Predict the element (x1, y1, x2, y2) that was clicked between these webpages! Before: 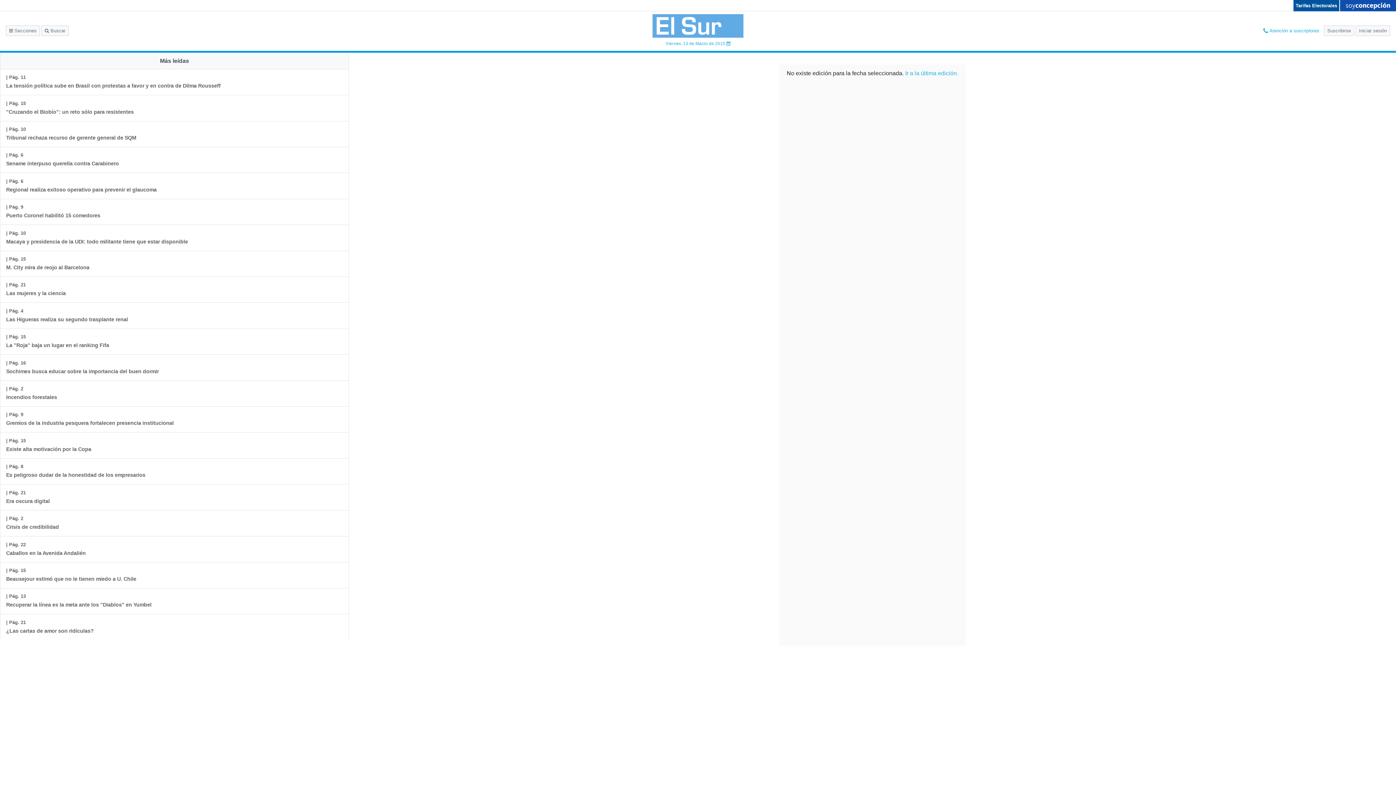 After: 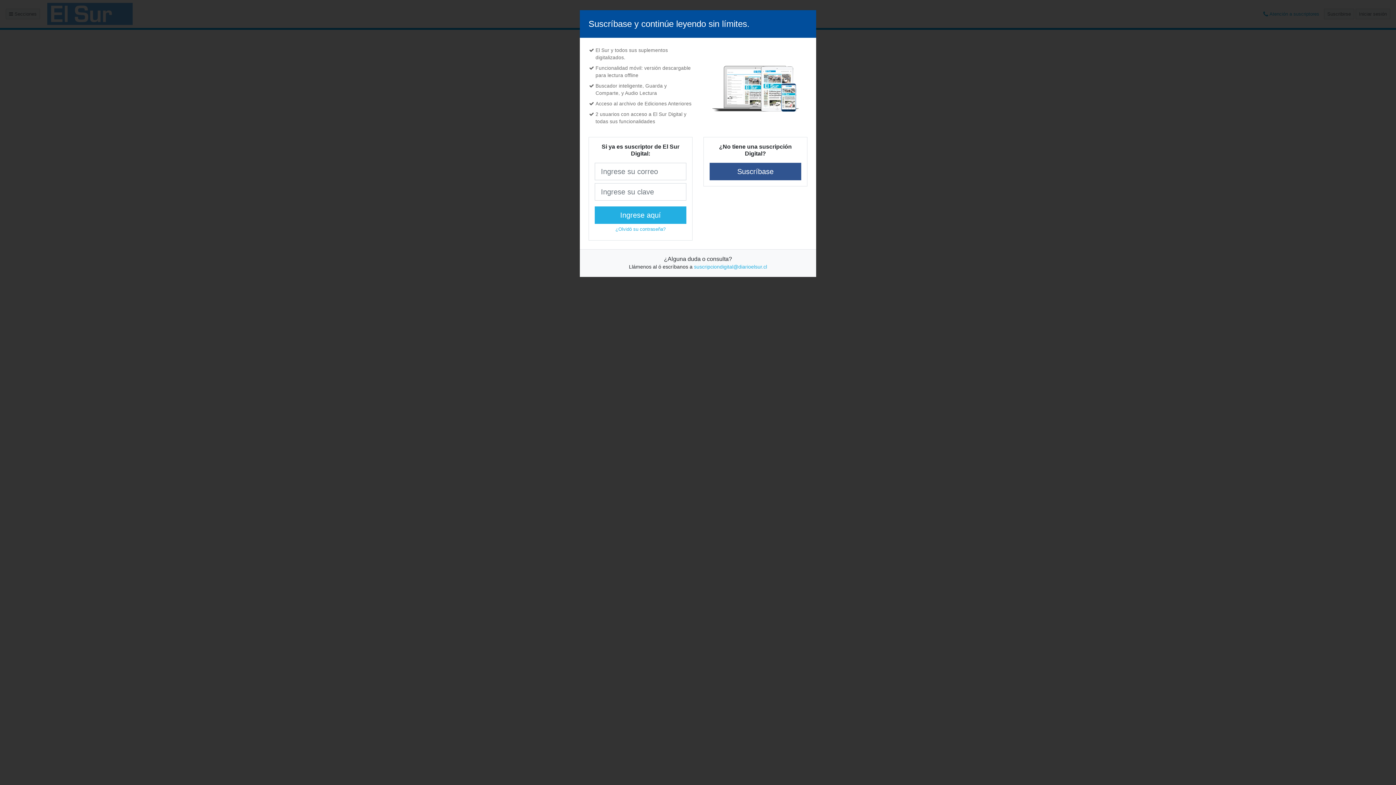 Action: bbox: (0, 147, 124, 172) label: | Pág. 6
Sename interpuso querella contra Carabinero